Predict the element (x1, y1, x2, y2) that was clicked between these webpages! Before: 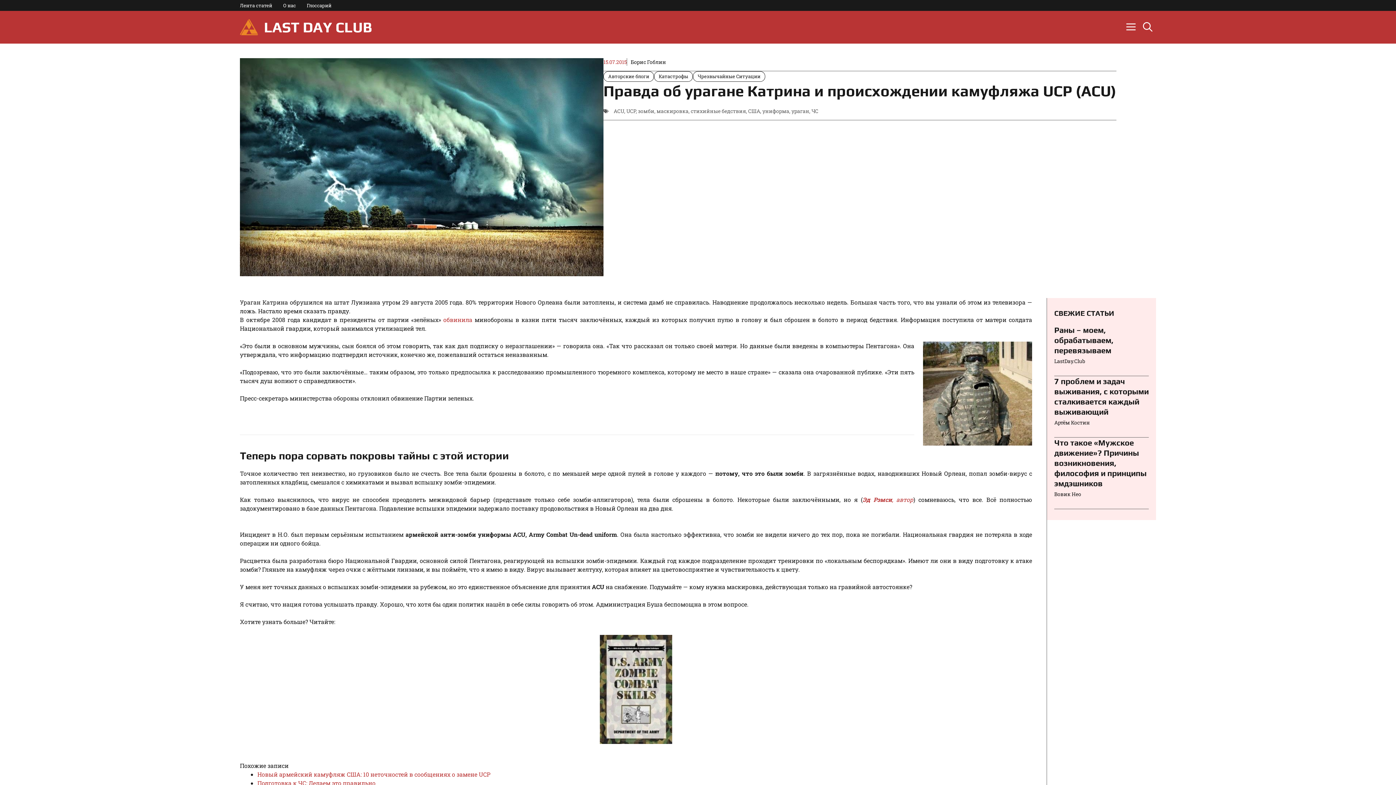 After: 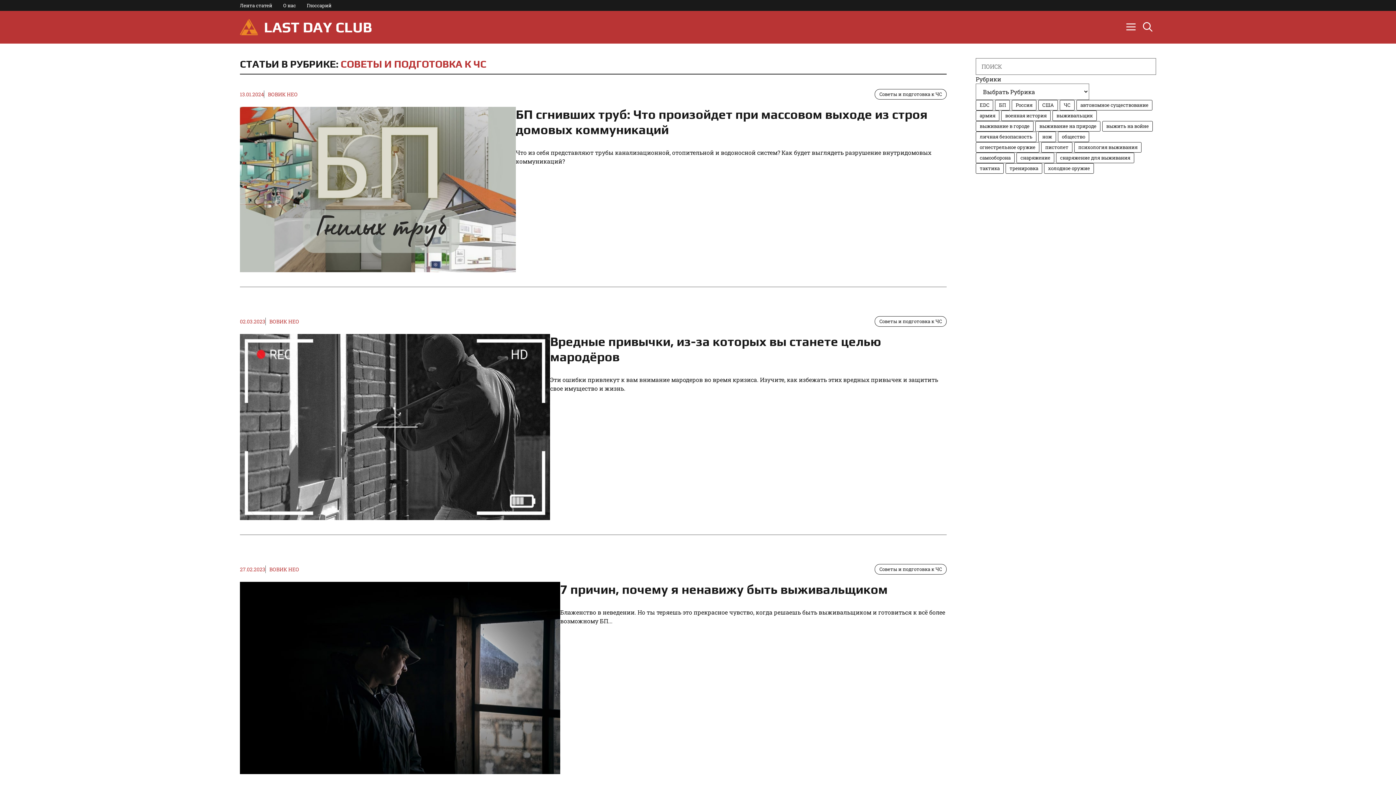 Action: bbox: (693, 71, 765, 81) label: Чрезвычайные Ситуации